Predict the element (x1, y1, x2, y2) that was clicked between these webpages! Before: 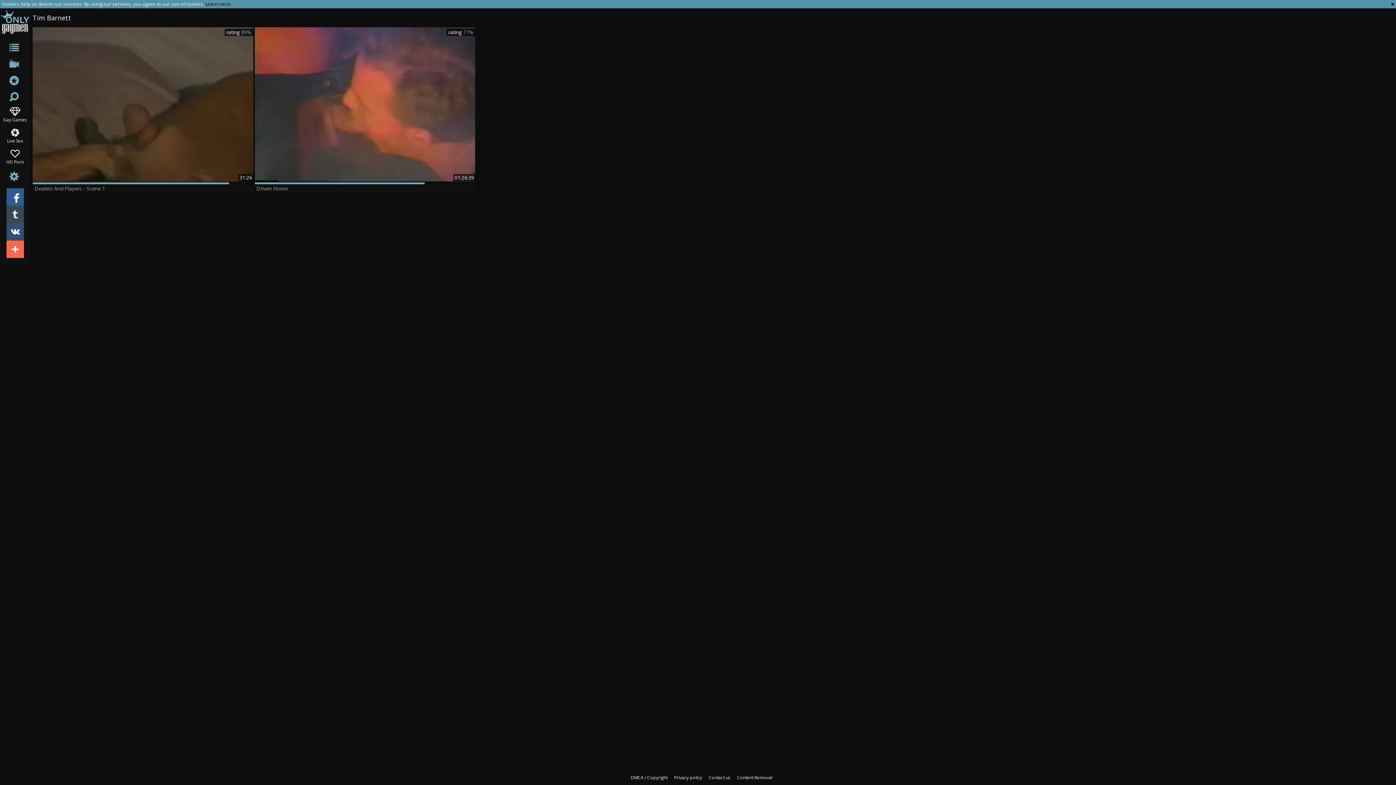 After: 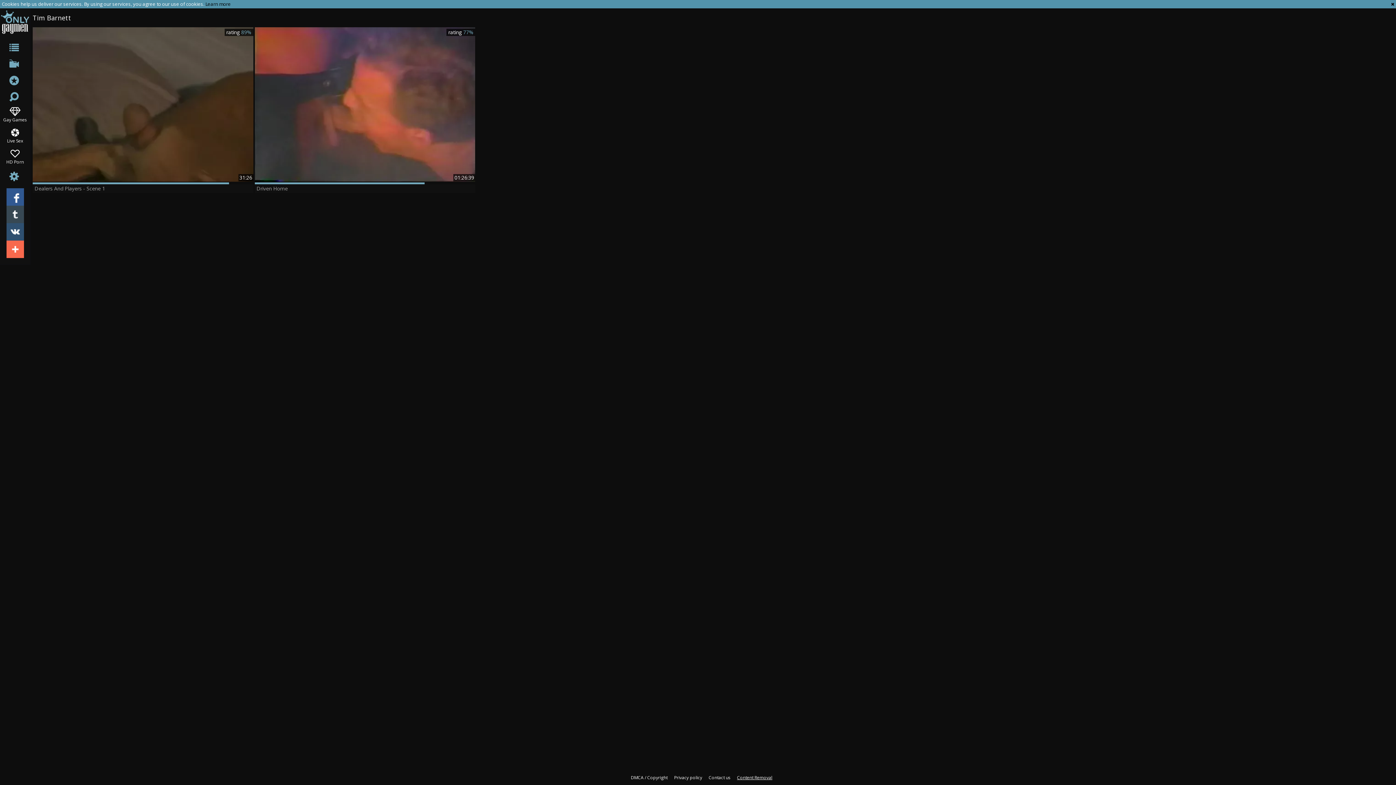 Action: bbox: (737, 770, 772, 785) label: Content Removal